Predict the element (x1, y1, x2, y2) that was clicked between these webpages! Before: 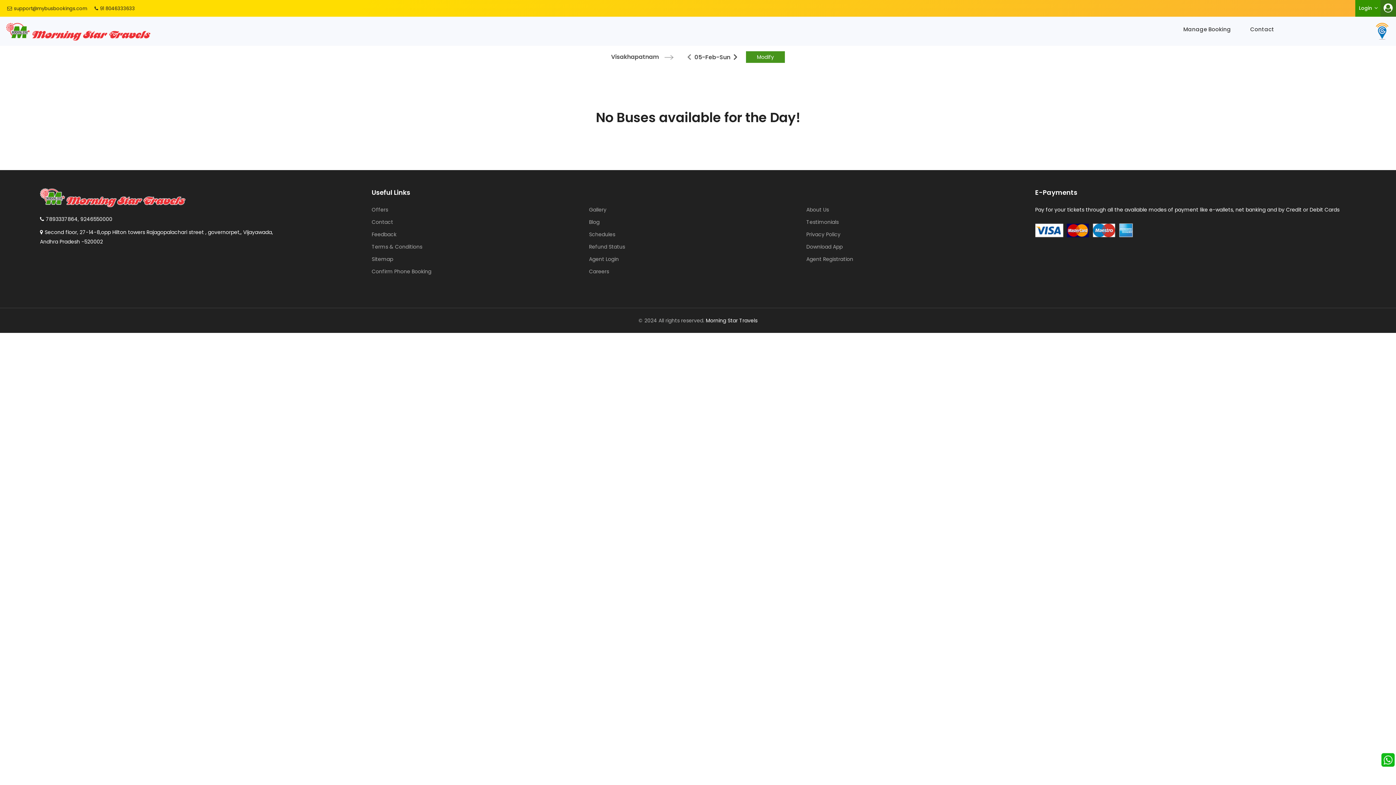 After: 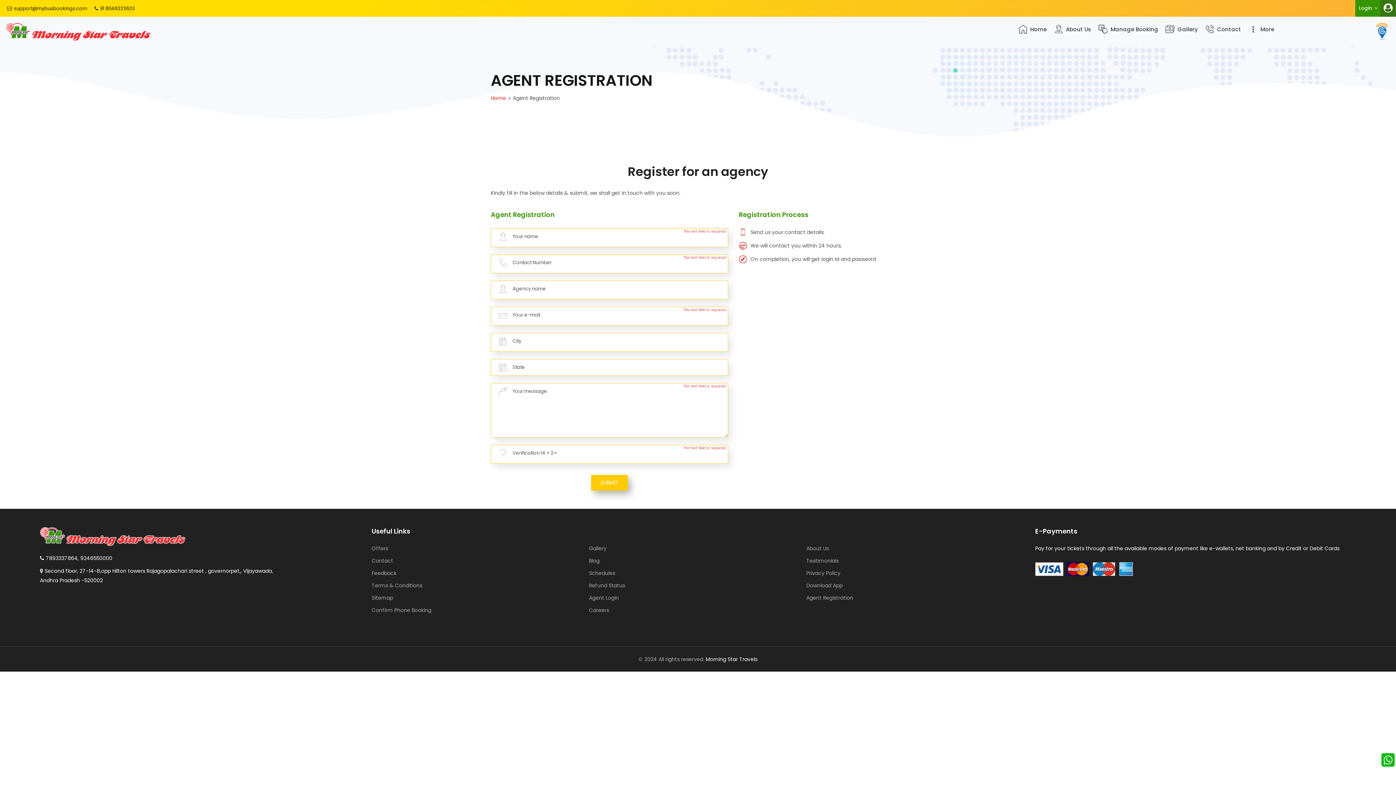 Action: label: Agent Registration bbox: (806, 255, 853, 262)